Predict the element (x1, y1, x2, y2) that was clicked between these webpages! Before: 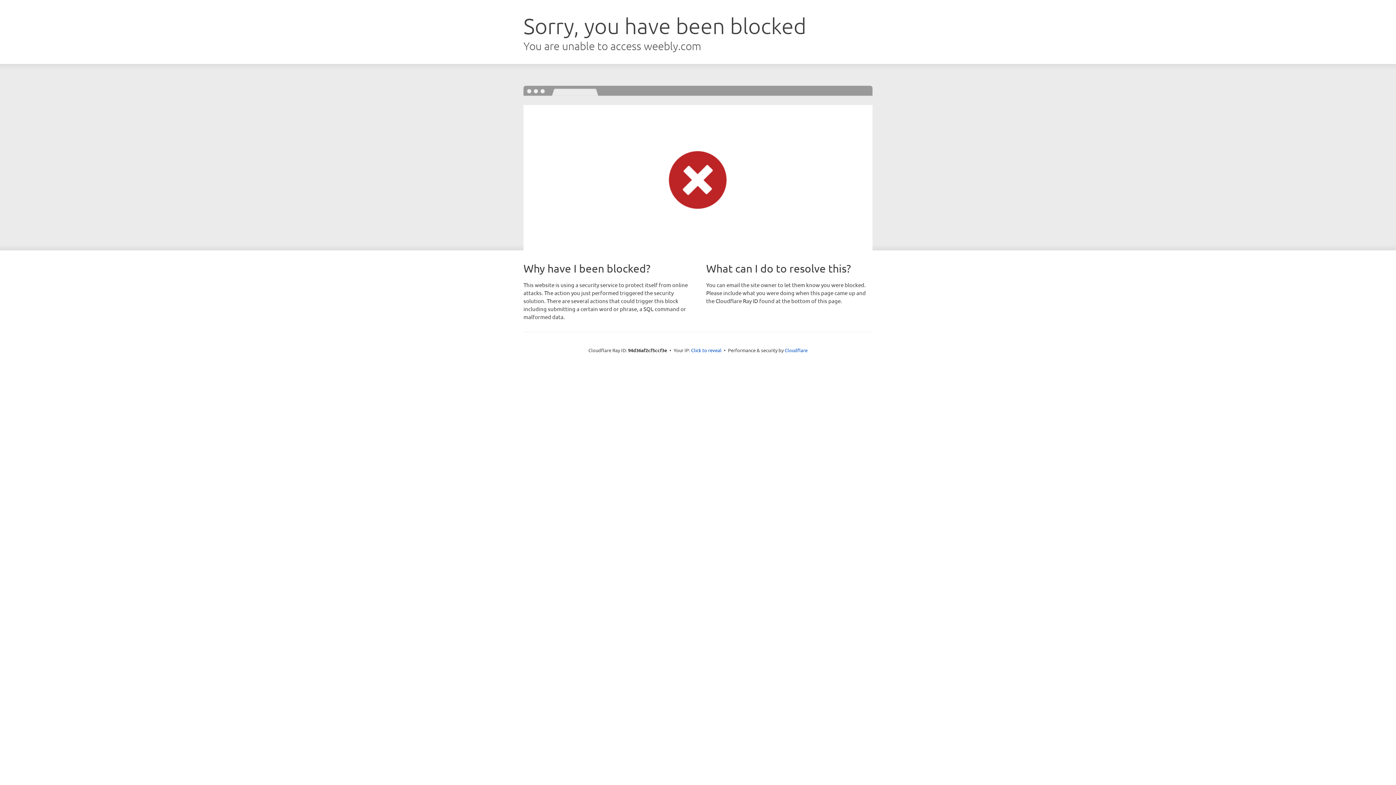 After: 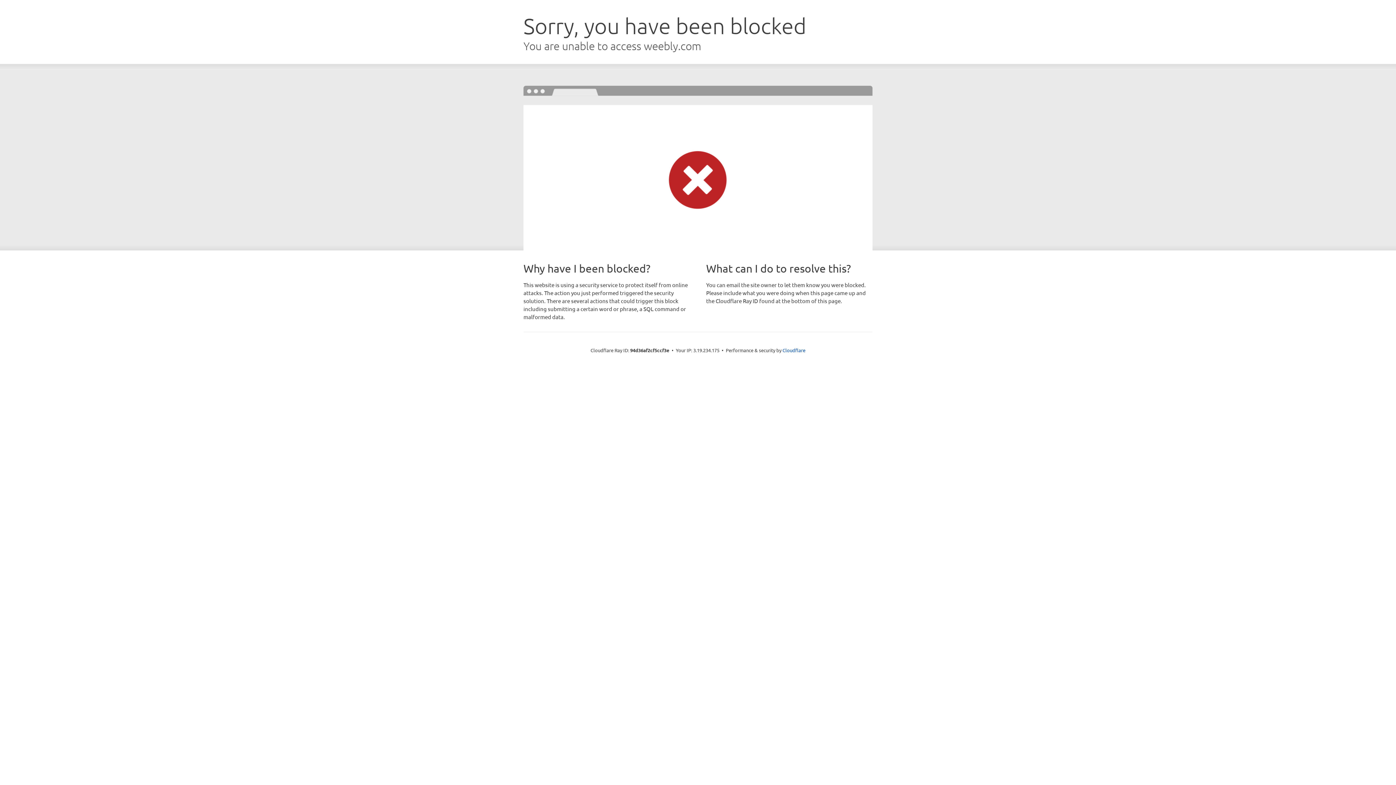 Action: label: Click to reveal bbox: (691, 346, 721, 353)